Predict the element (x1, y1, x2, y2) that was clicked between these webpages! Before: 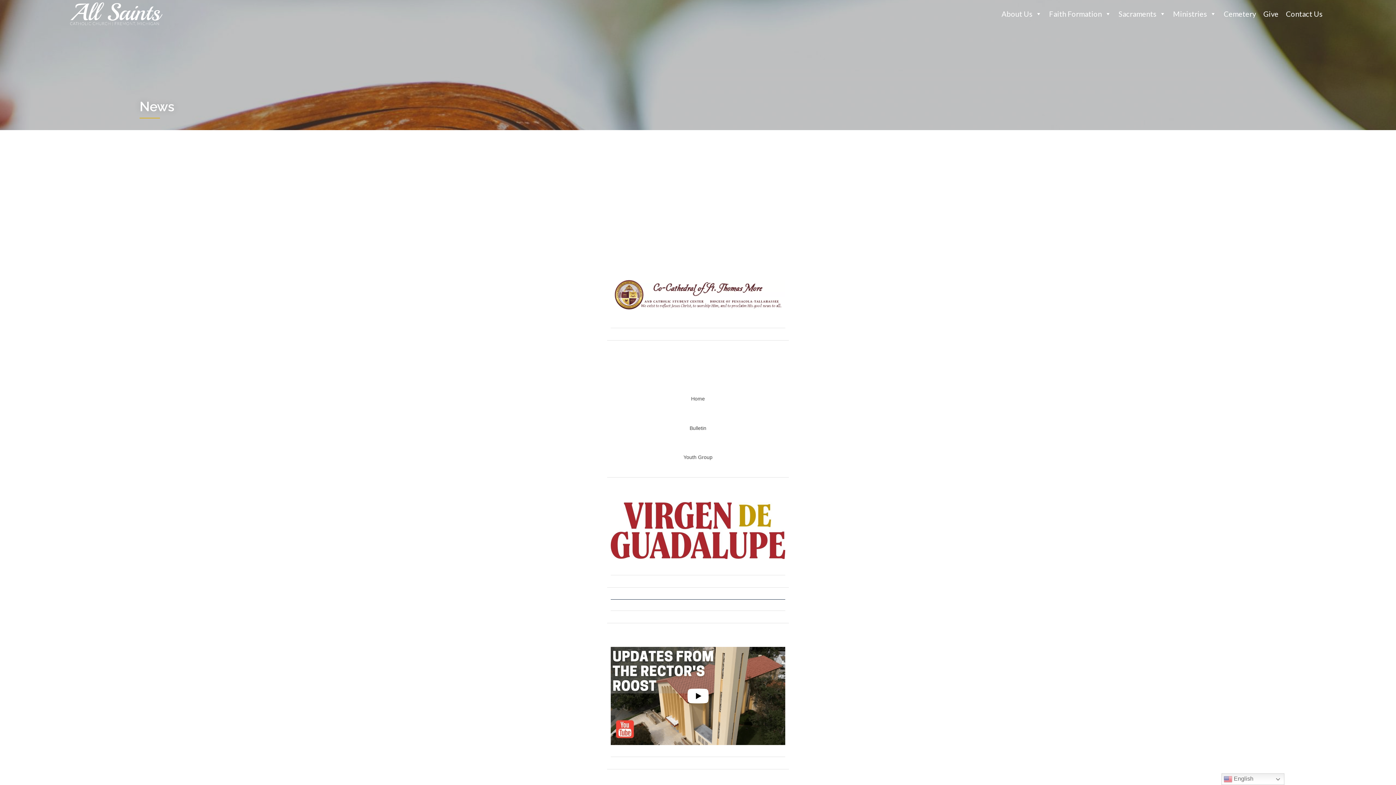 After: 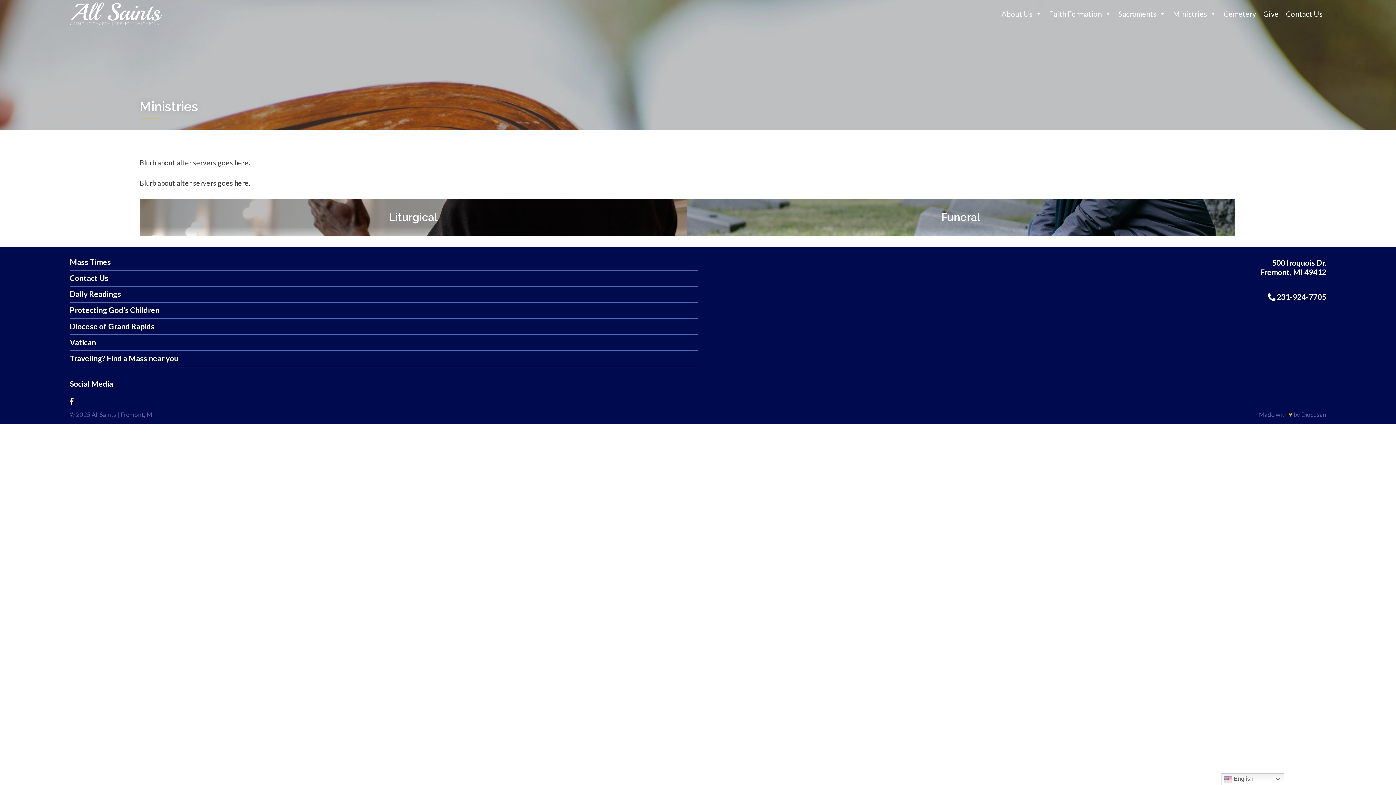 Action: label: Ministries bbox: (1169, 6, 1220, 20)